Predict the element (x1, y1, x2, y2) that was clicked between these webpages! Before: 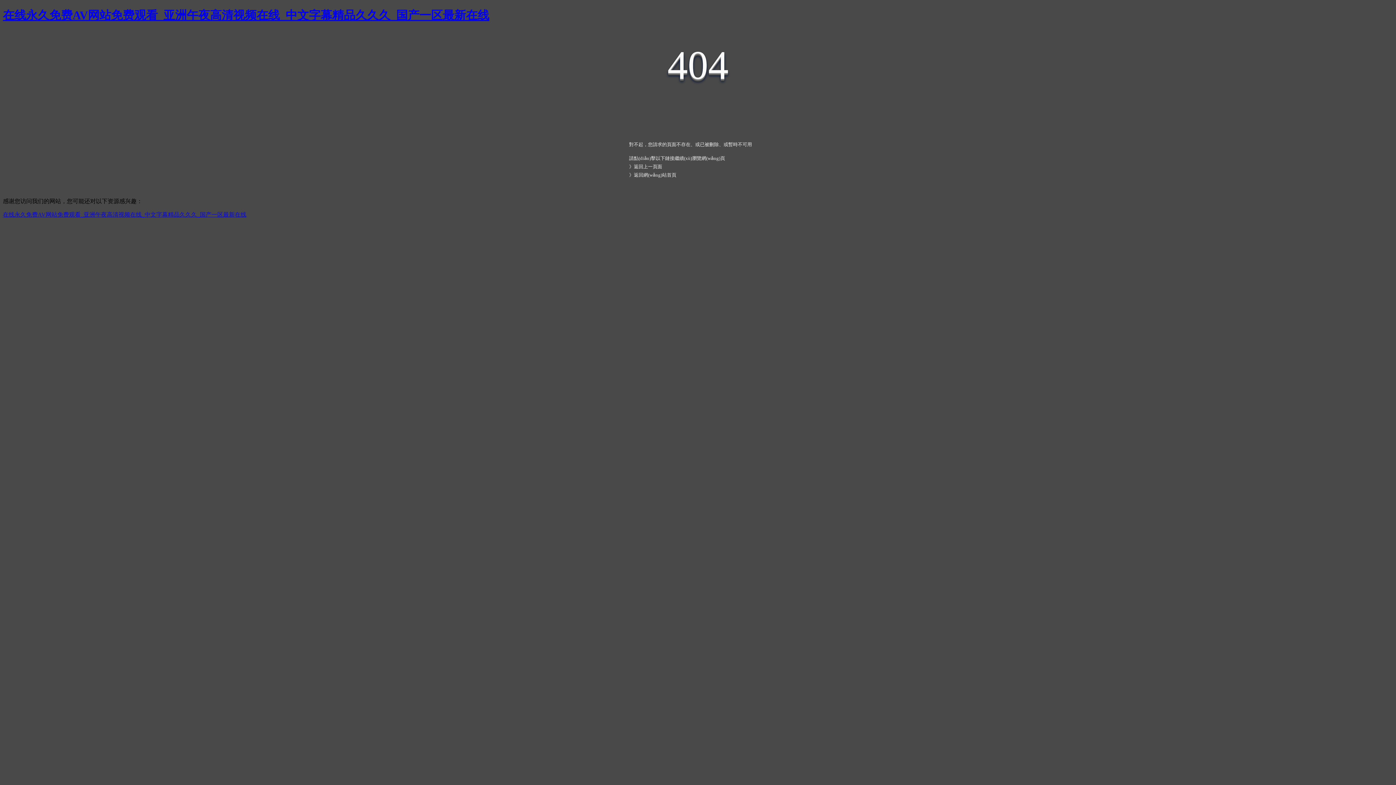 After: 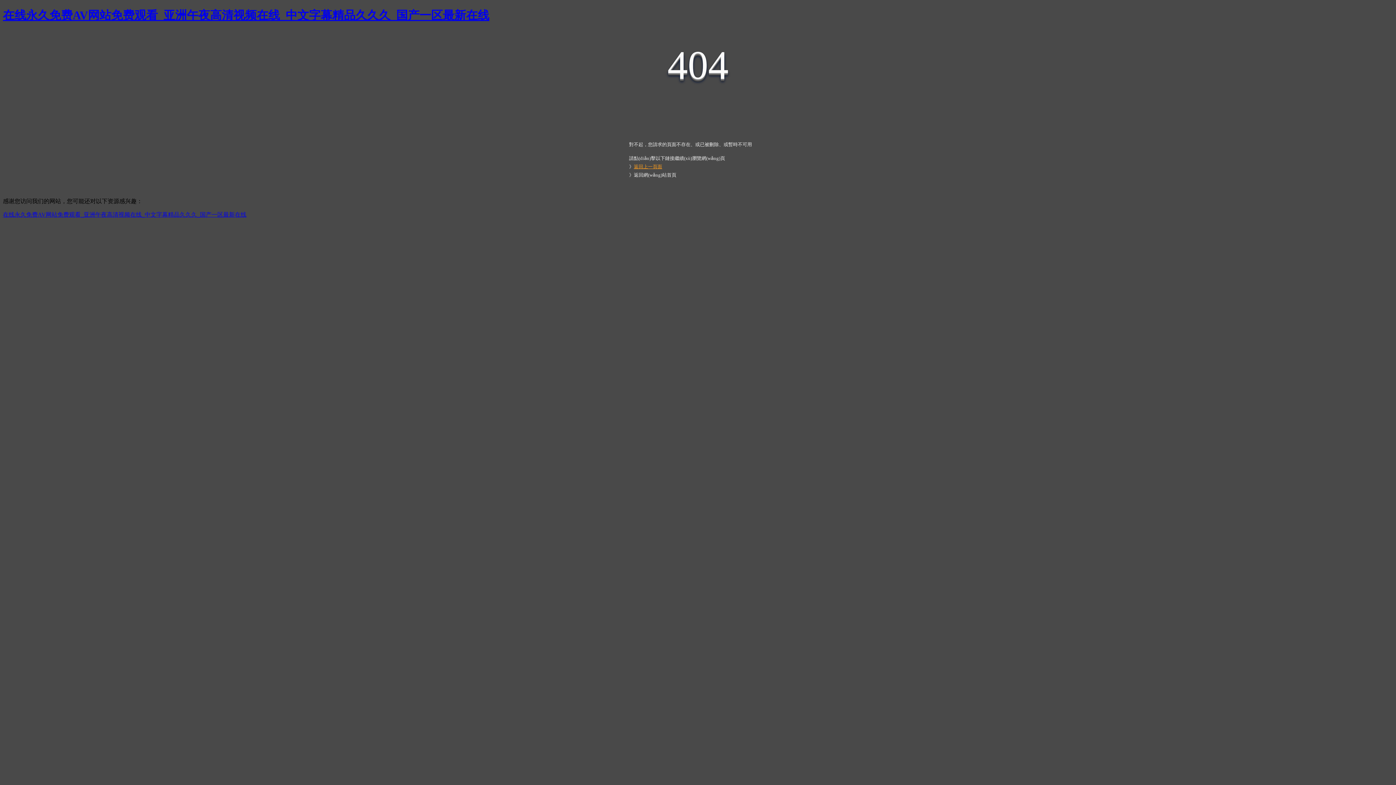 Action: label: 返回上一頁面 bbox: (634, 164, 662, 169)